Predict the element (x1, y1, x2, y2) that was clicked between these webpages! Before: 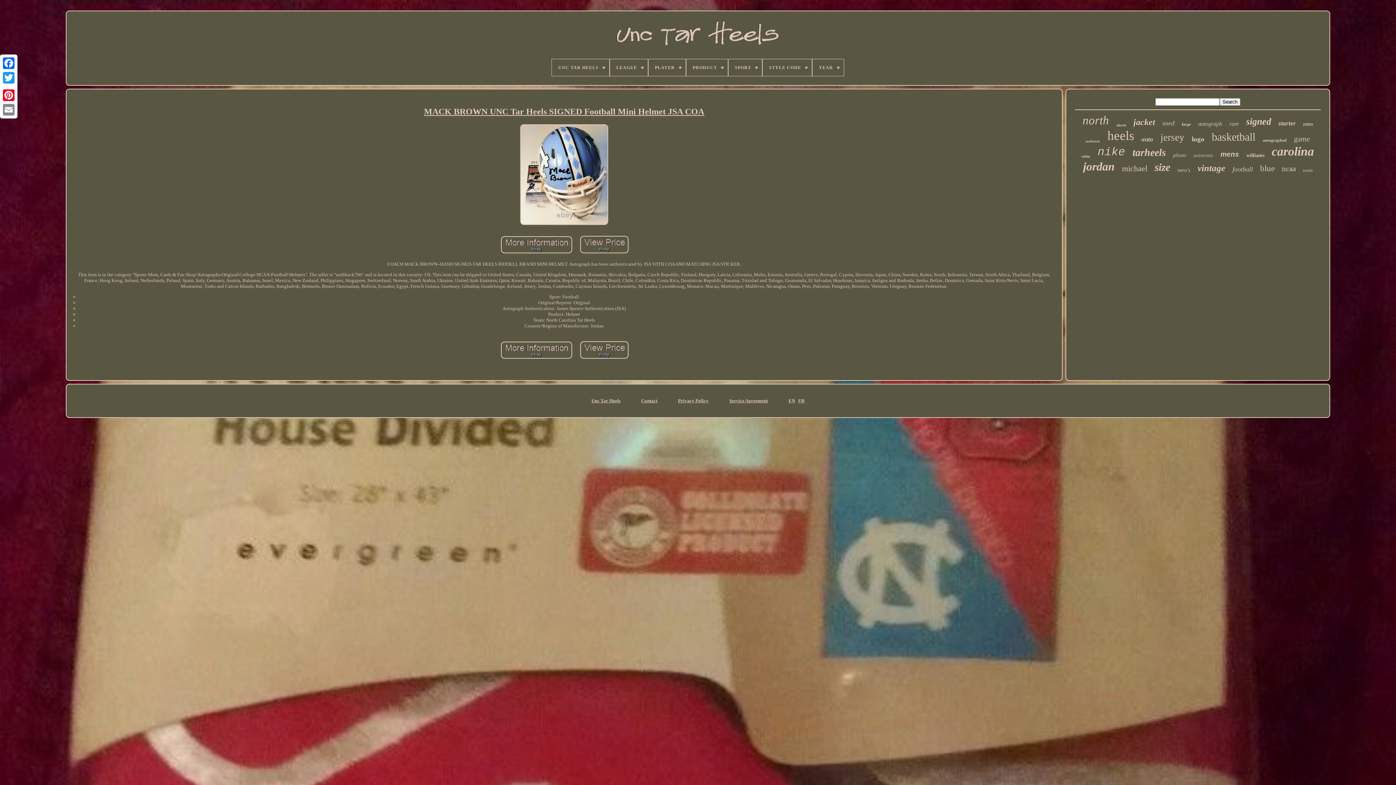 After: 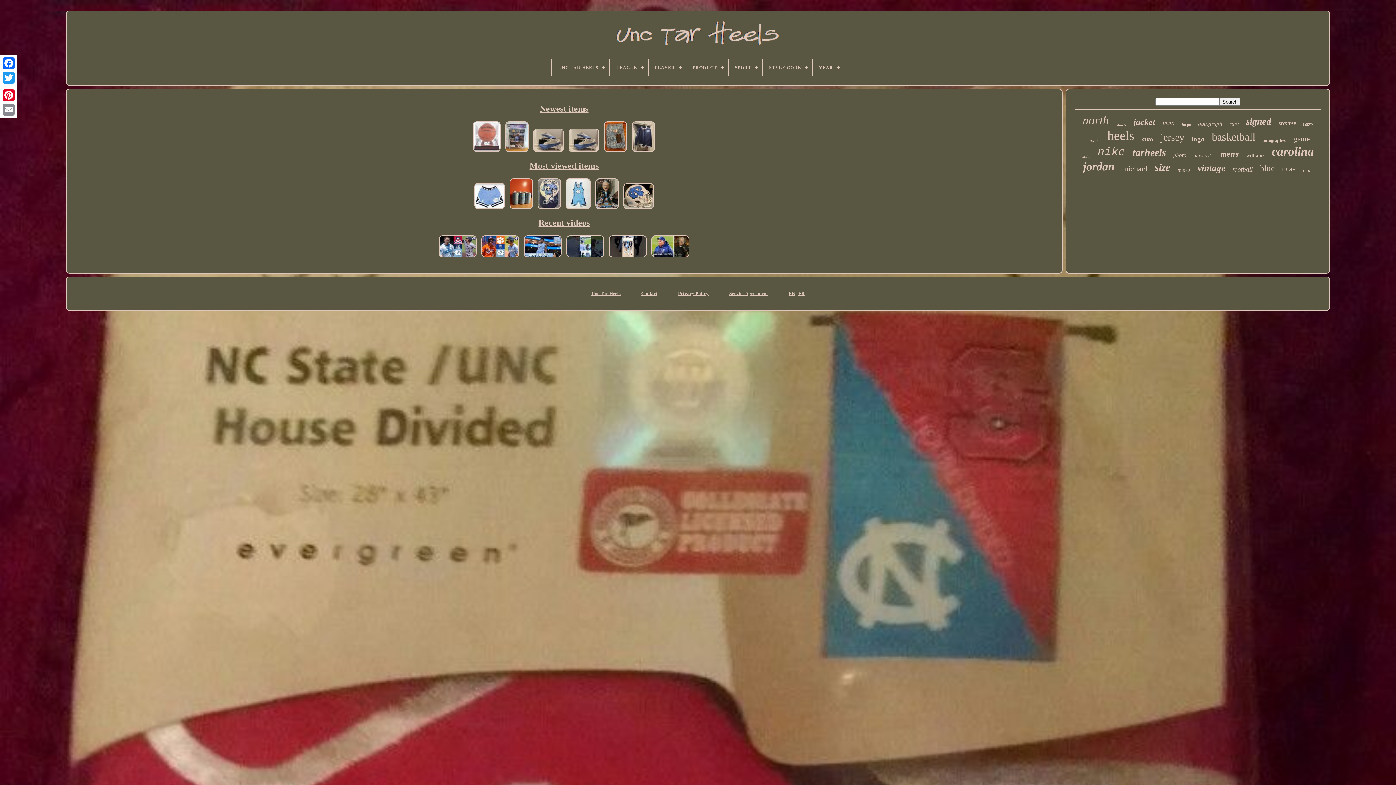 Action: bbox: (610, 20, 785, 58)